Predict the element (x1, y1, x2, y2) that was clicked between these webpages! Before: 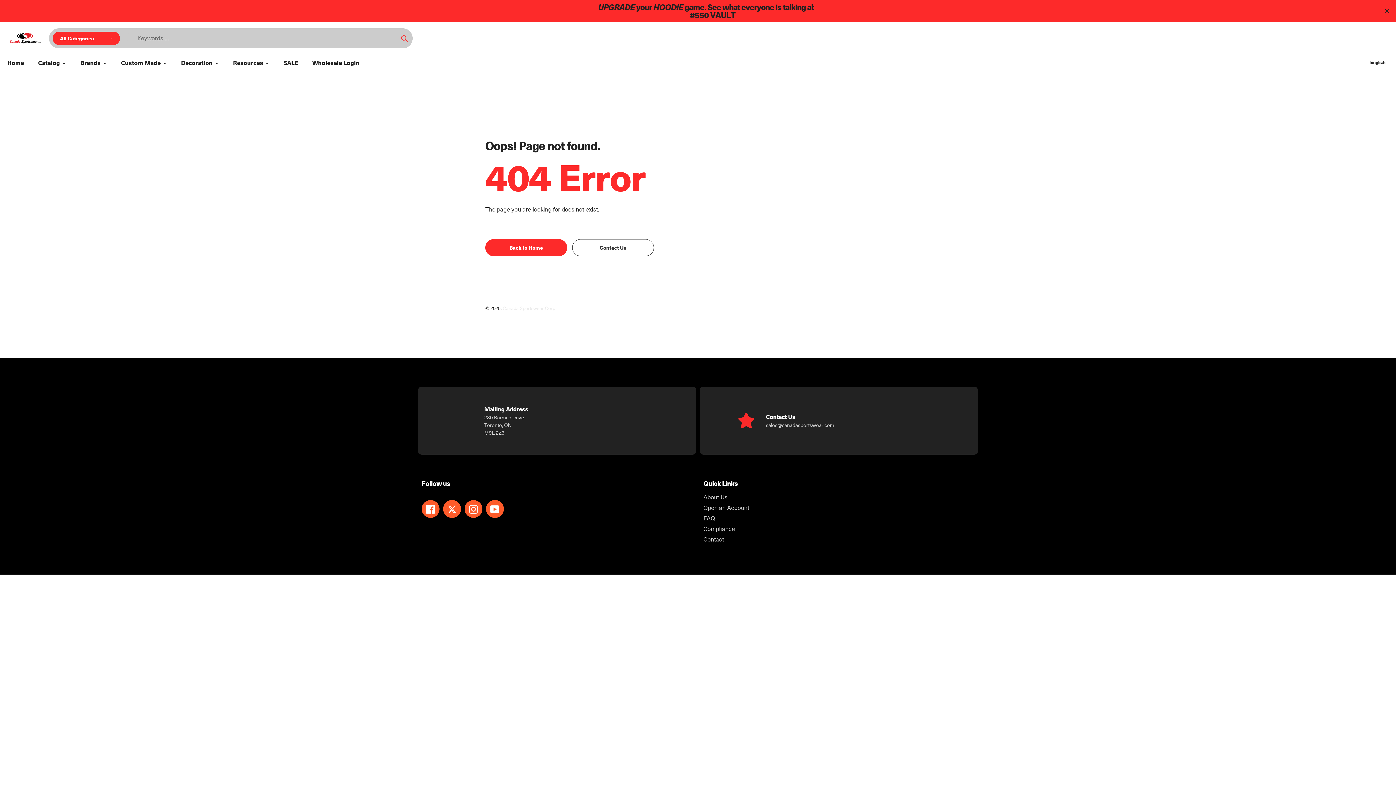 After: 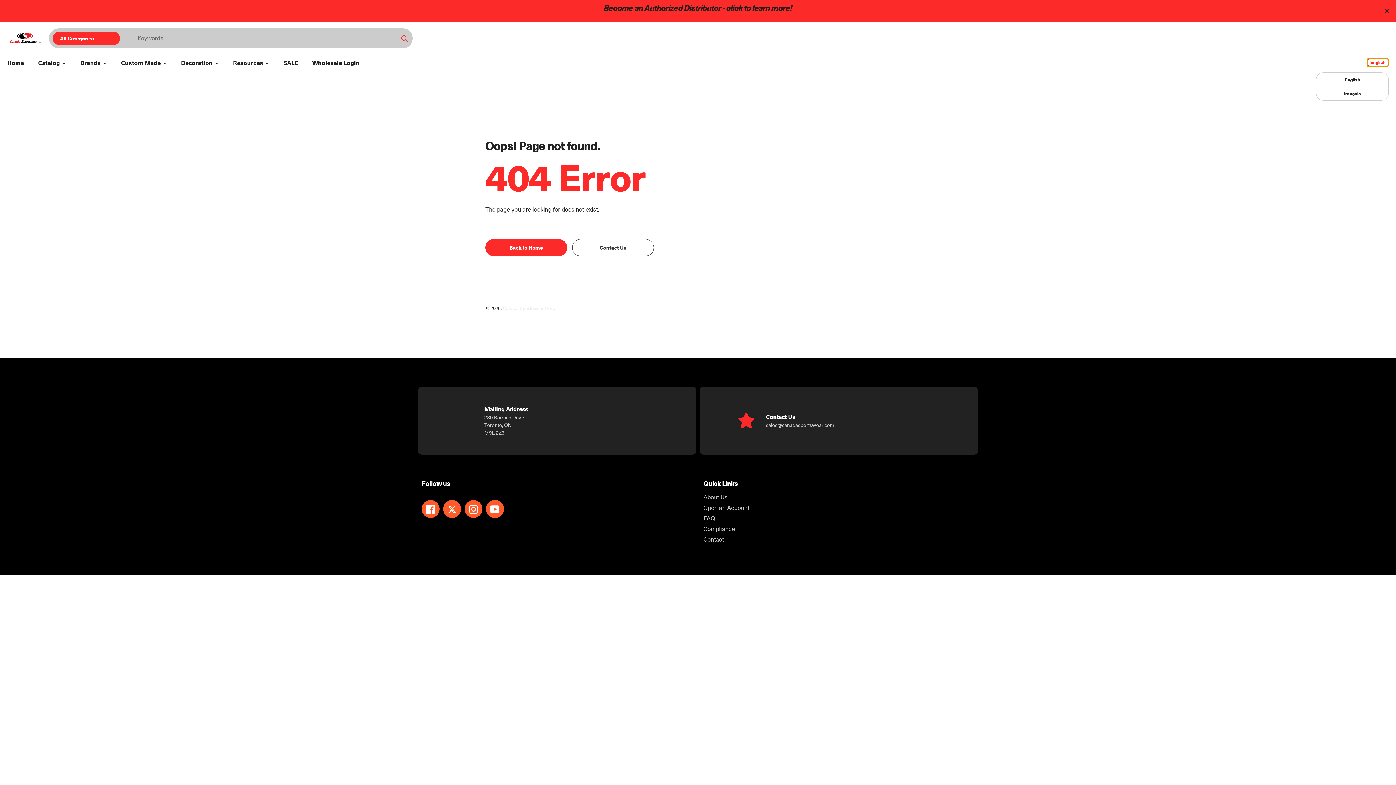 Action: bbox: (1367, 58, 1389, 66) label: English